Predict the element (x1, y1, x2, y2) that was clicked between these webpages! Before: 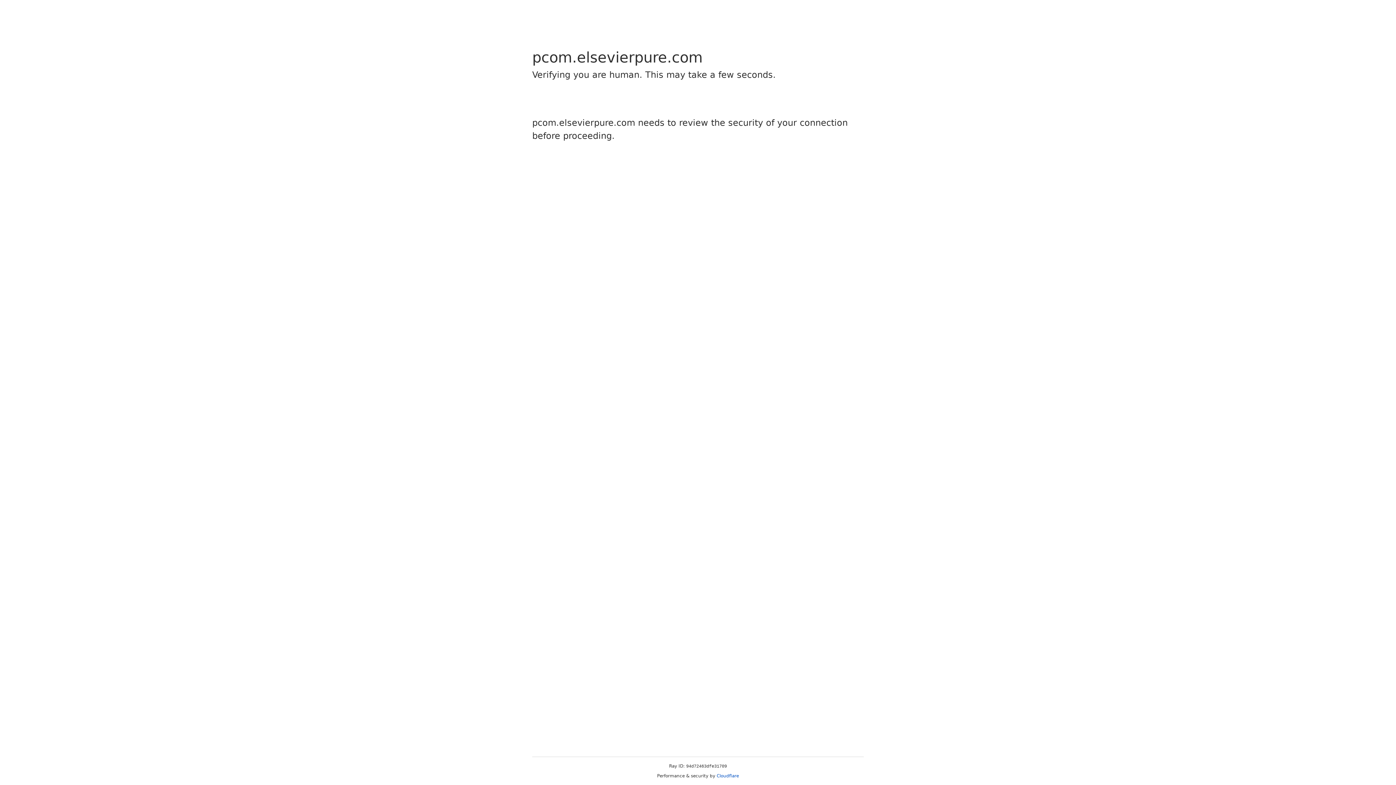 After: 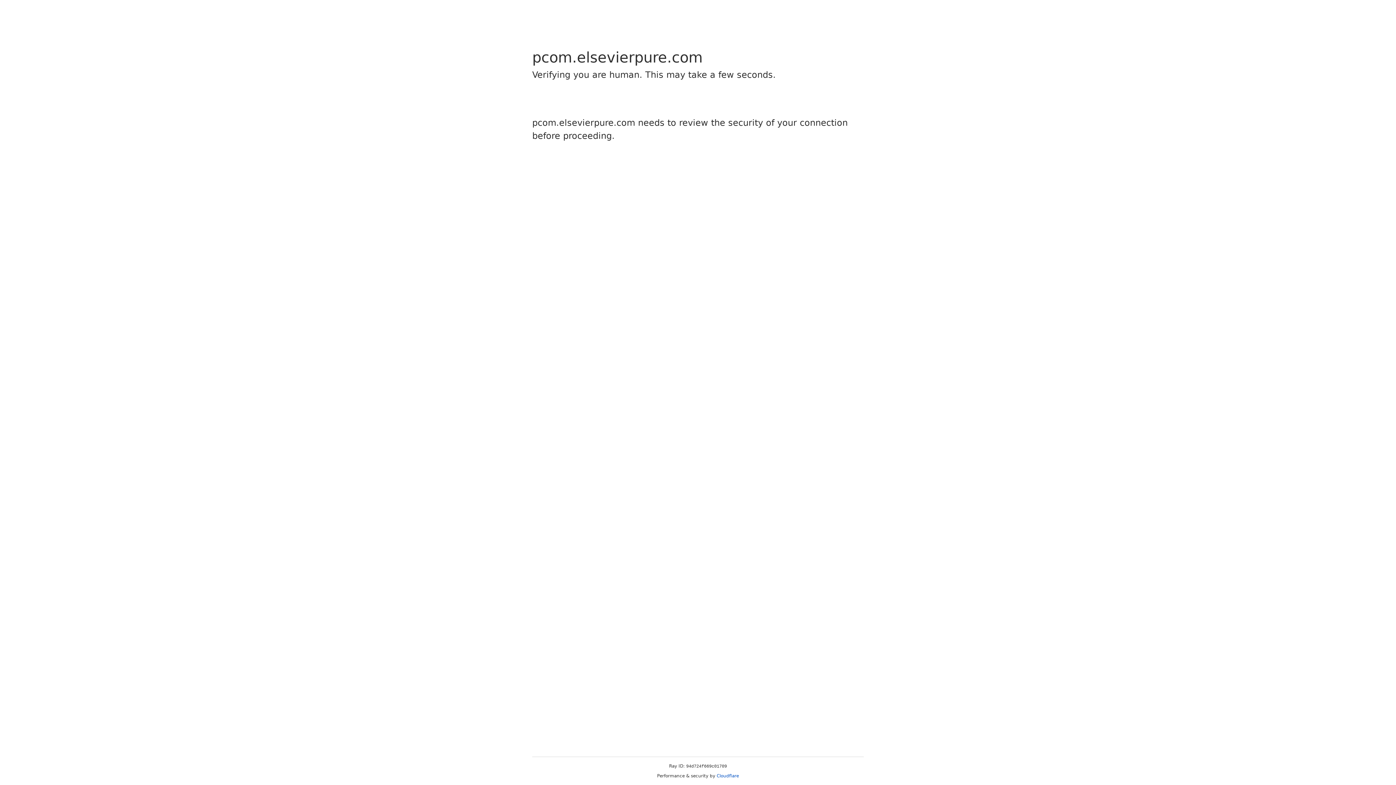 Action: label: Cloudflare bbox: (716, 773, 739, 778)